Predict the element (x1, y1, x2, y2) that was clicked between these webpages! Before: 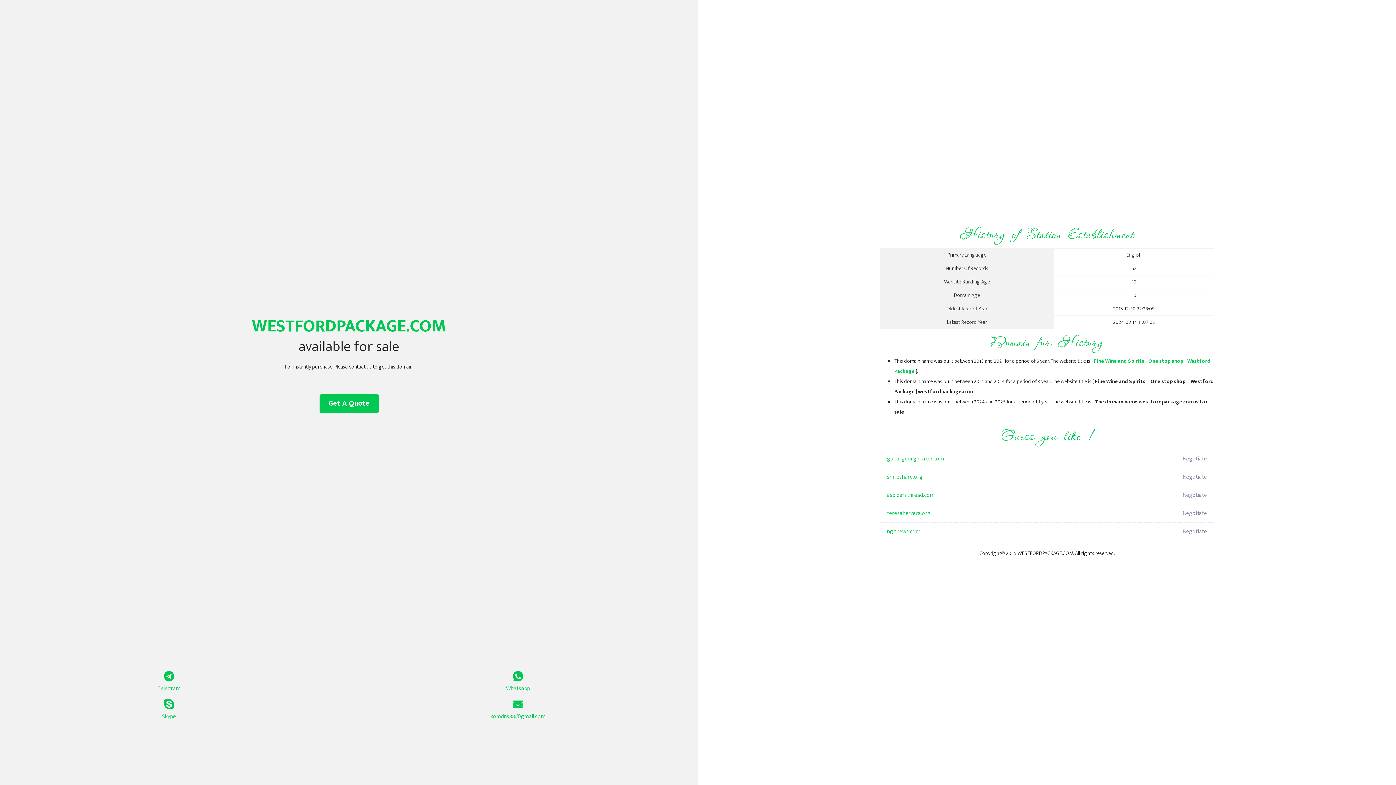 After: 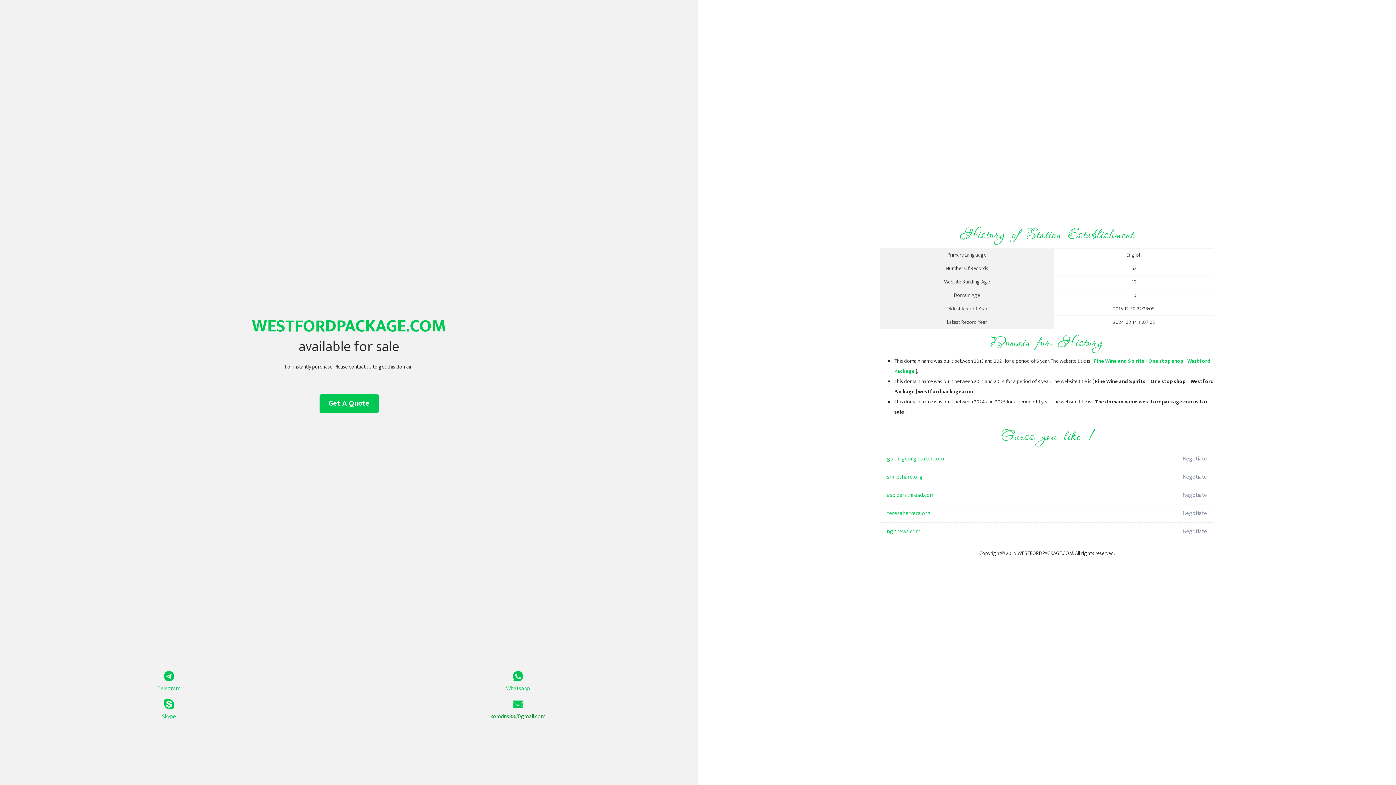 Action: bbox: (349, 699, 687, 721) label: komdns88@gmail.com